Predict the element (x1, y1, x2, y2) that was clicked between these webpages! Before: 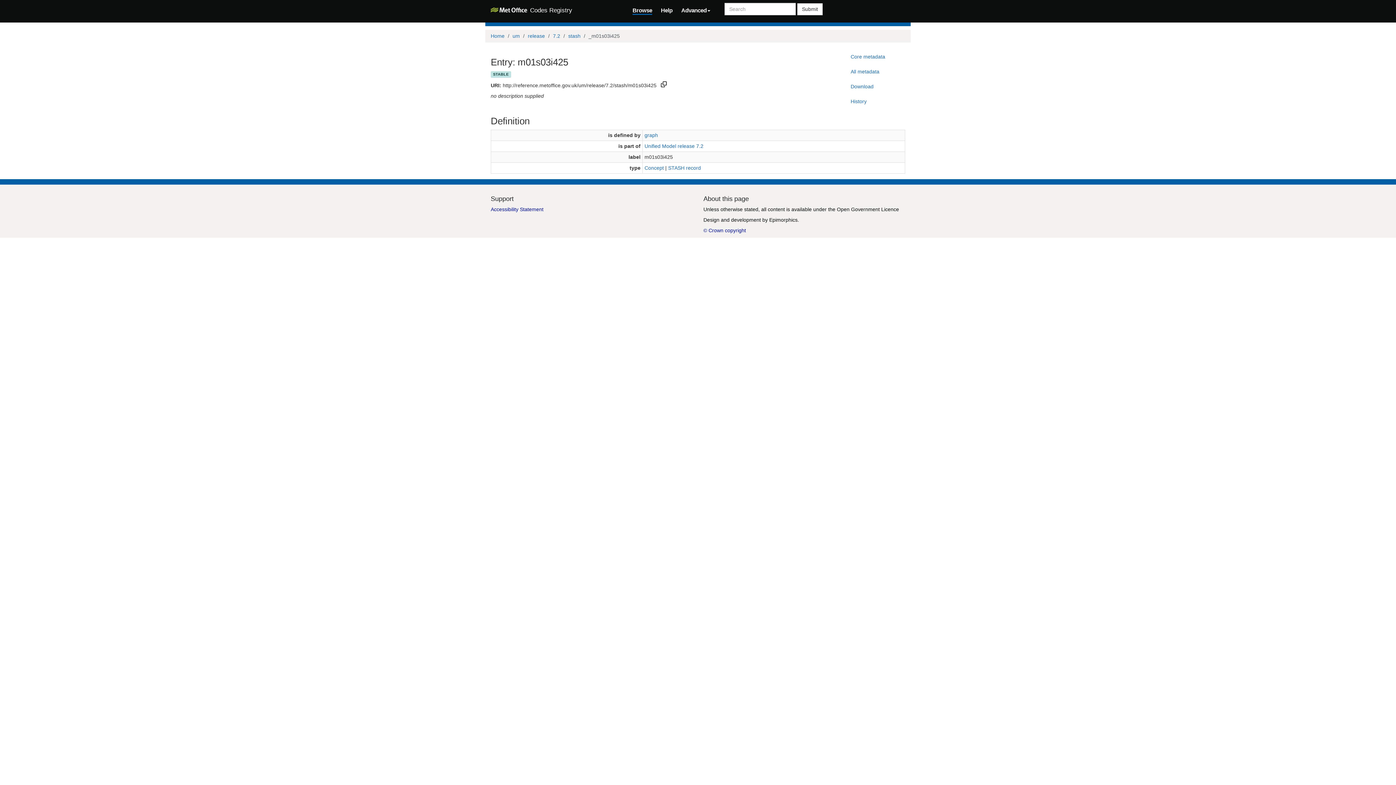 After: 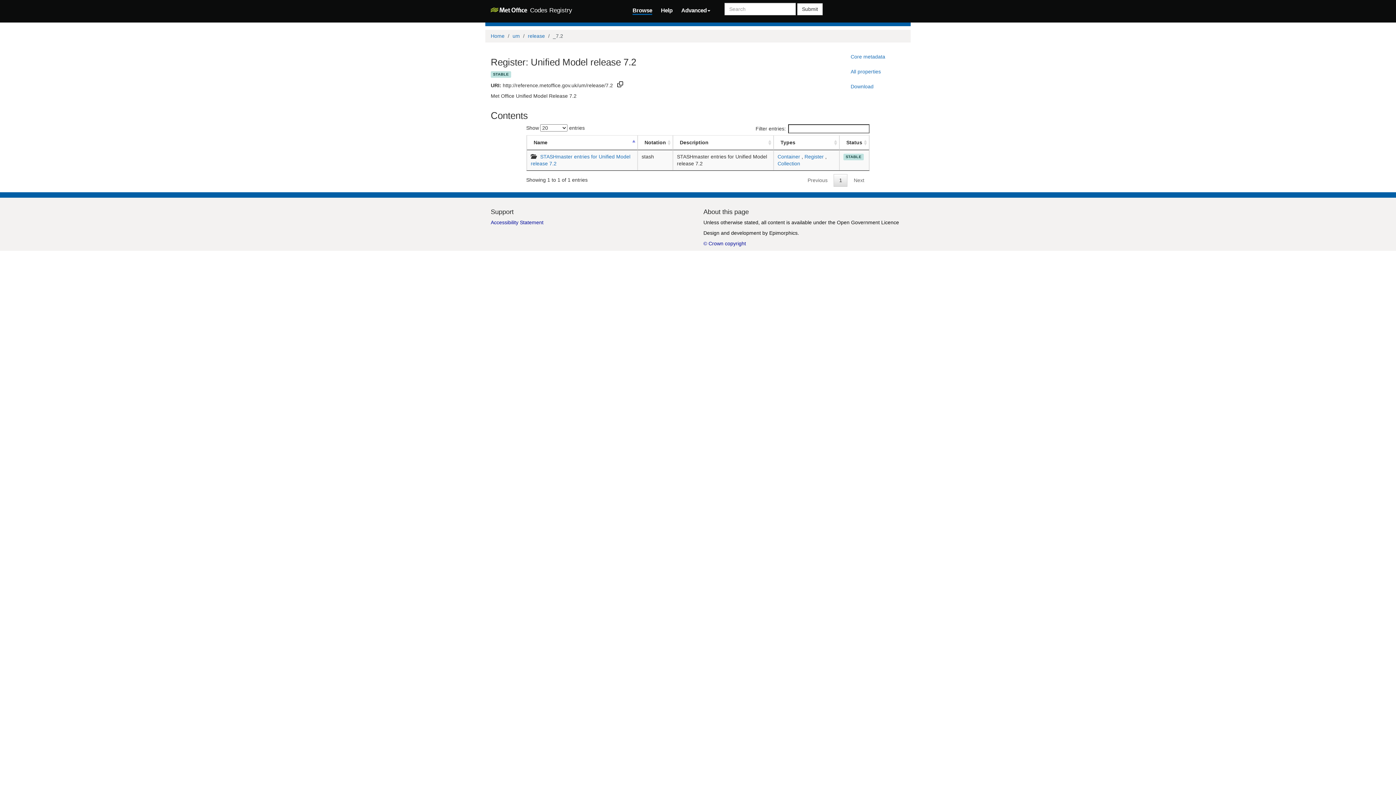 Action: bbox: (644, 143, 703, 148) label: Unified Model release 7.2